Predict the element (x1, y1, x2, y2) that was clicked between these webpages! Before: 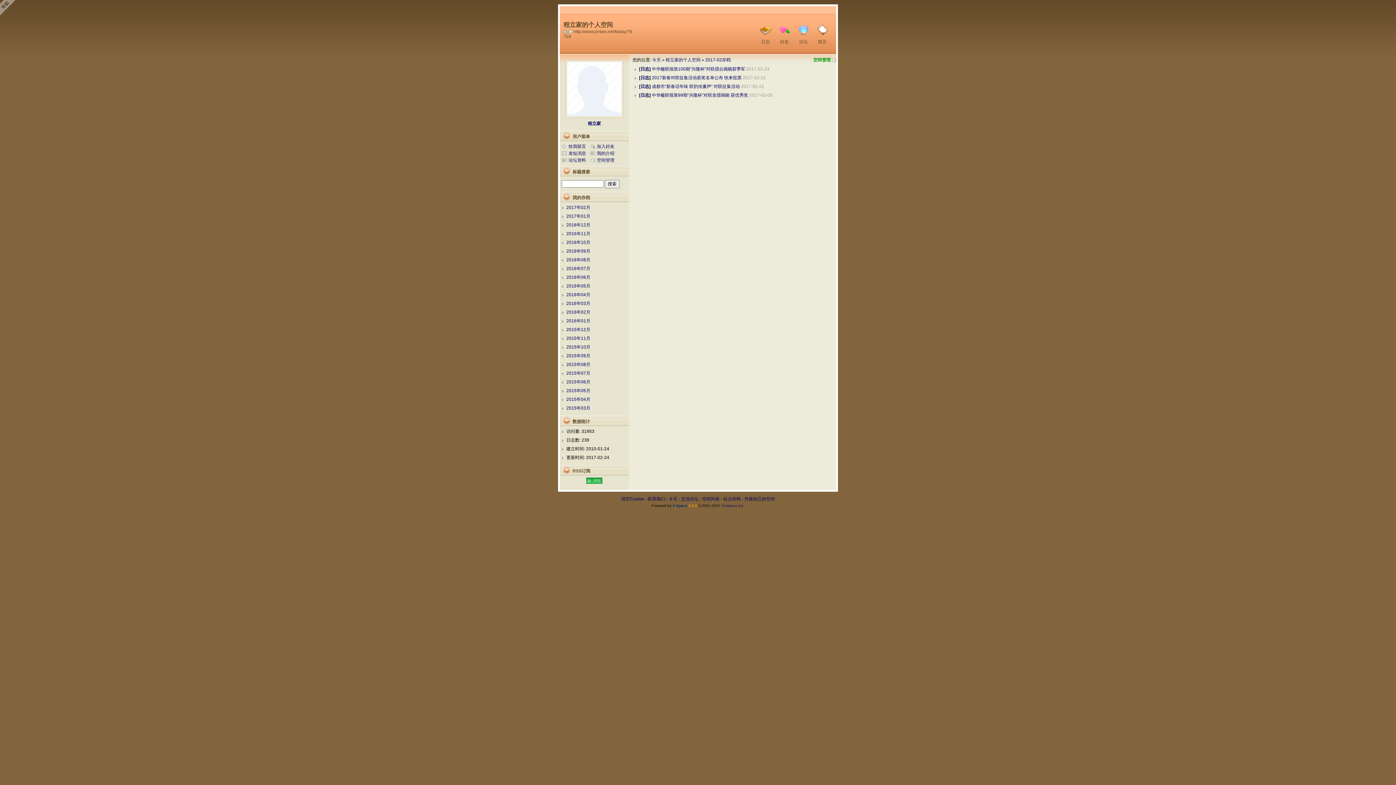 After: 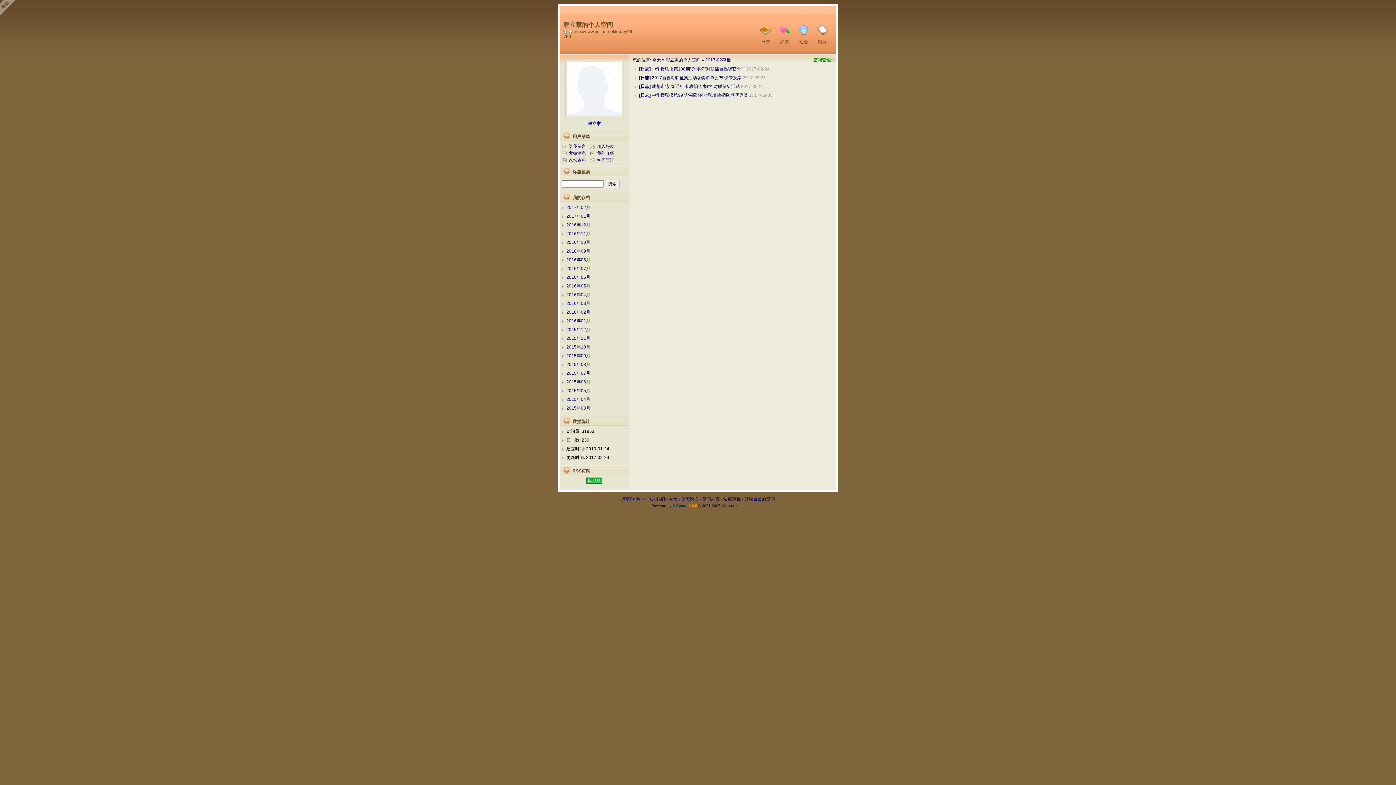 Action: bbox: (652, 57, 661, 62) label: 今天